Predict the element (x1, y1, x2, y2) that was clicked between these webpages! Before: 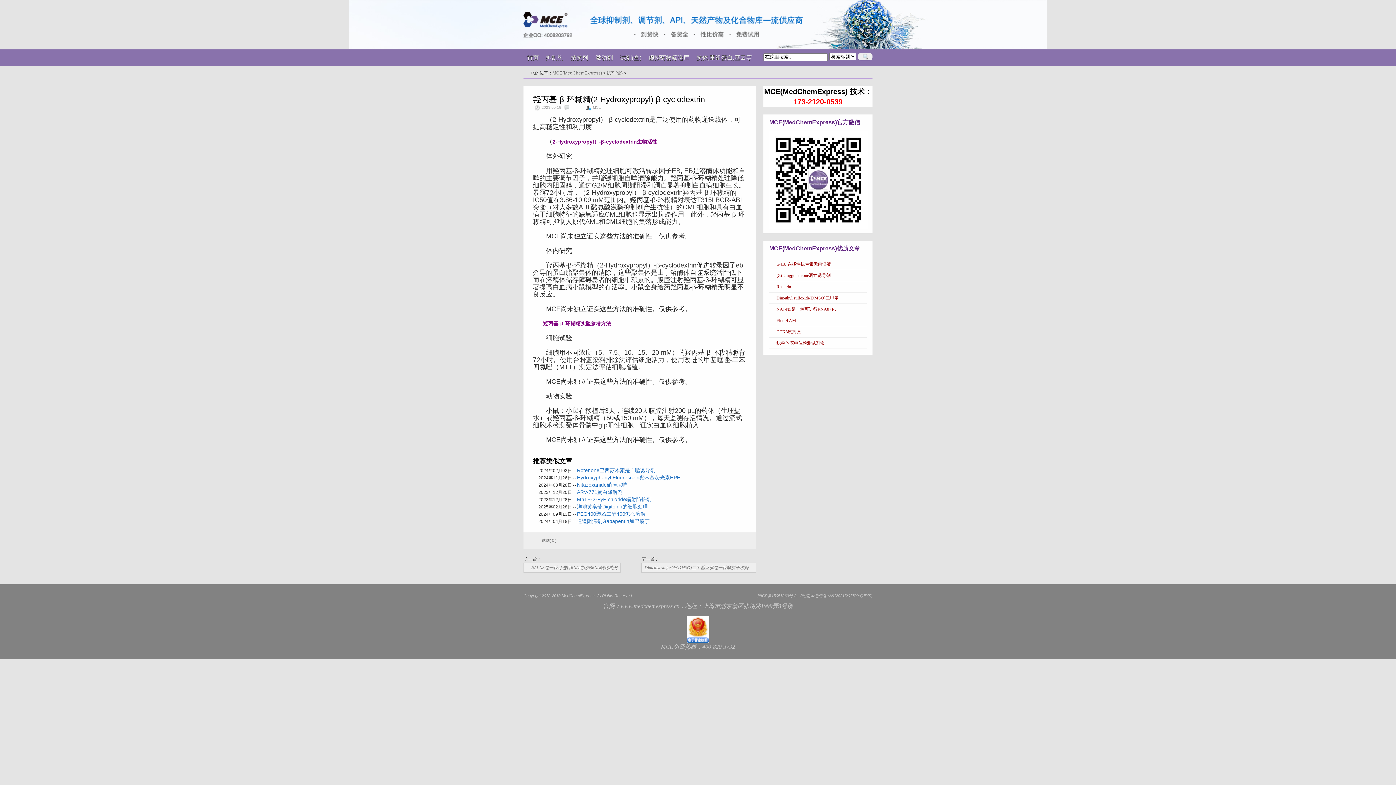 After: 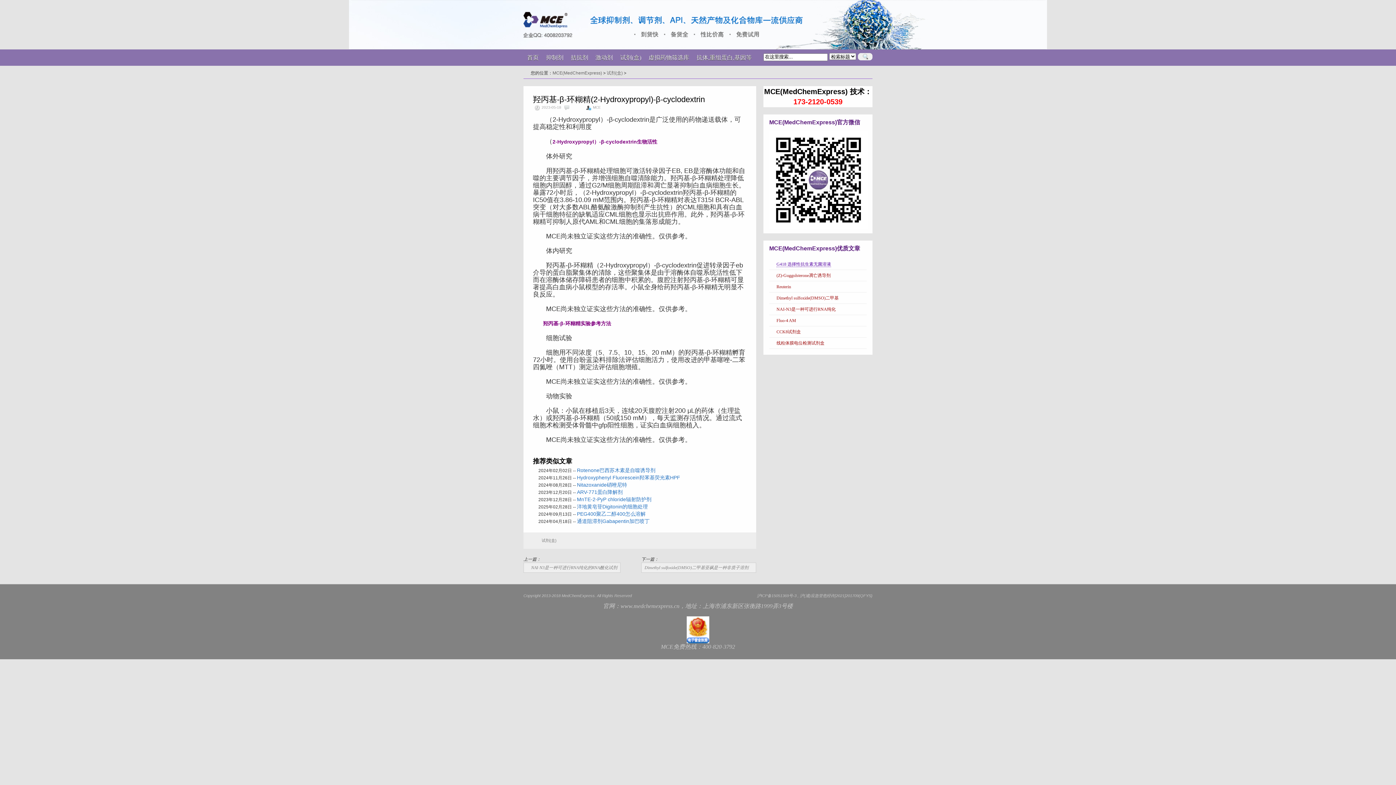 Action: label: G418 选择性抗生素无菌溶液 bbox: (776, 261, 831, 266)